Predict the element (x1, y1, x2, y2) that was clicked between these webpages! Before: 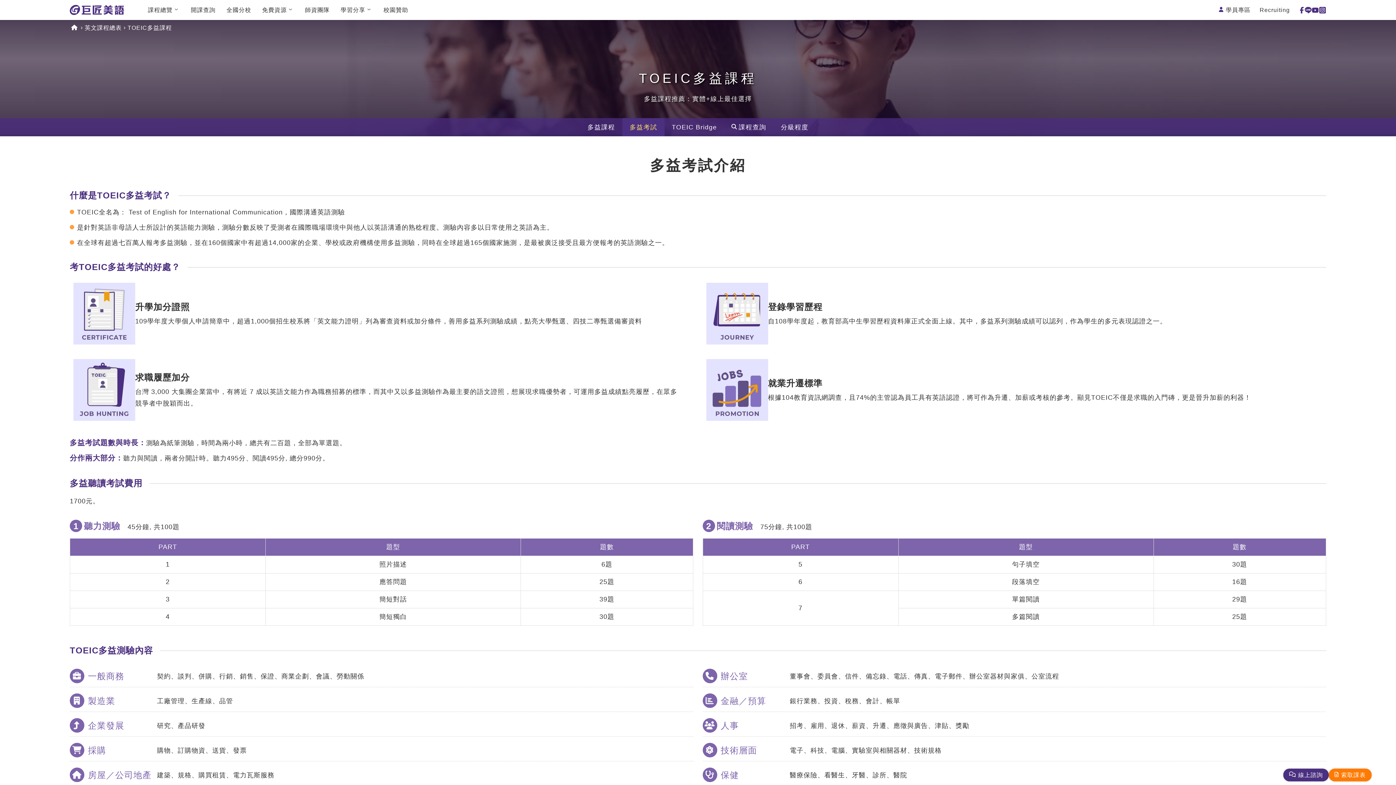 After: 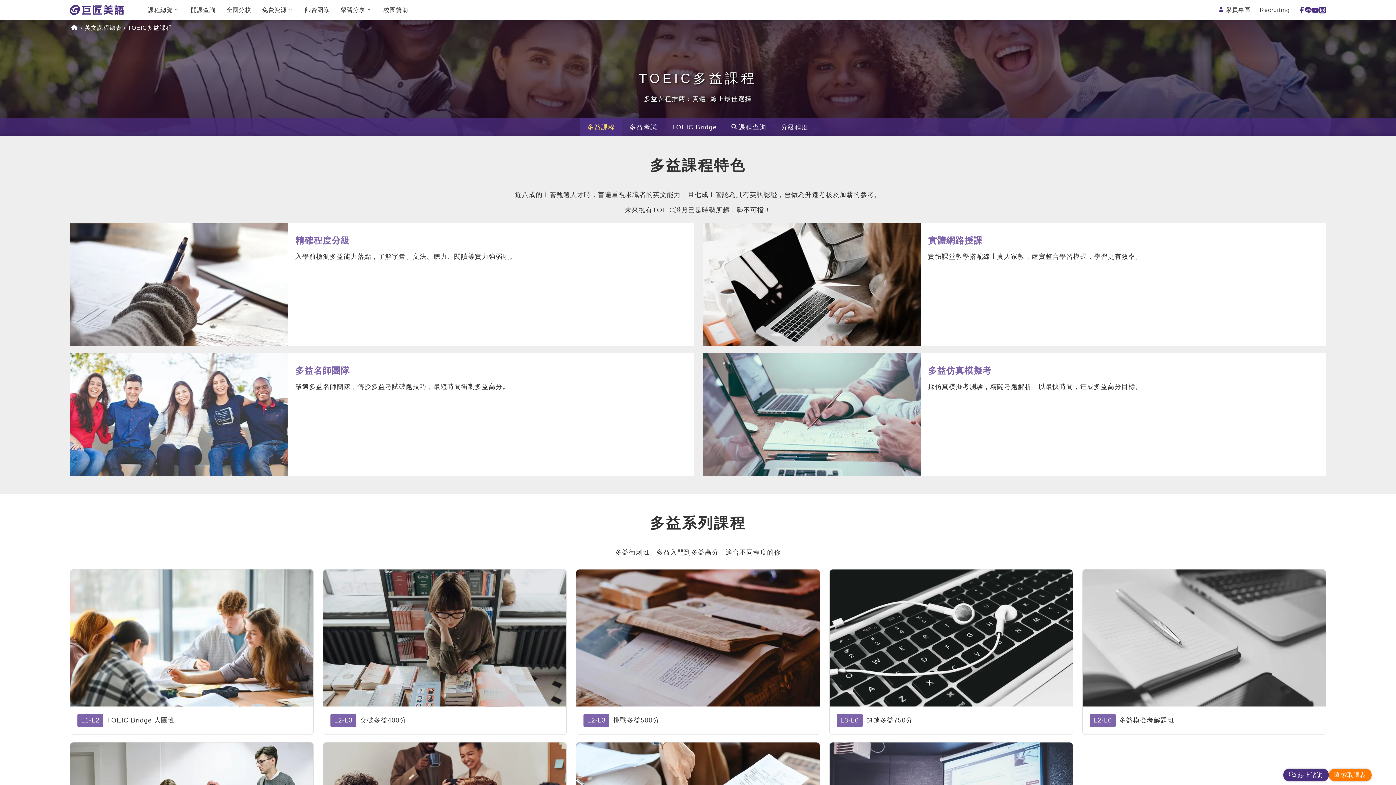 Action: label: 多益課程 bbox: (580, 118, 622, 136)